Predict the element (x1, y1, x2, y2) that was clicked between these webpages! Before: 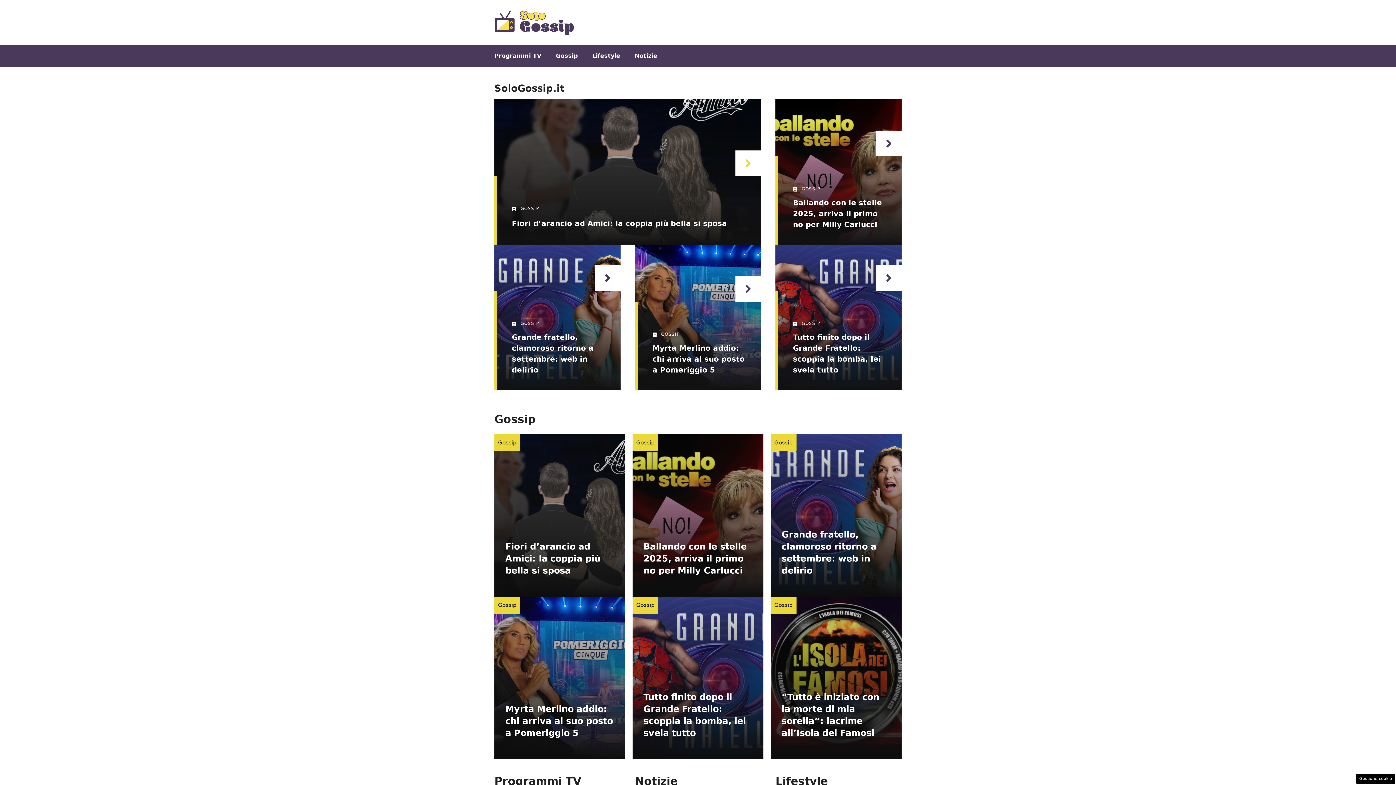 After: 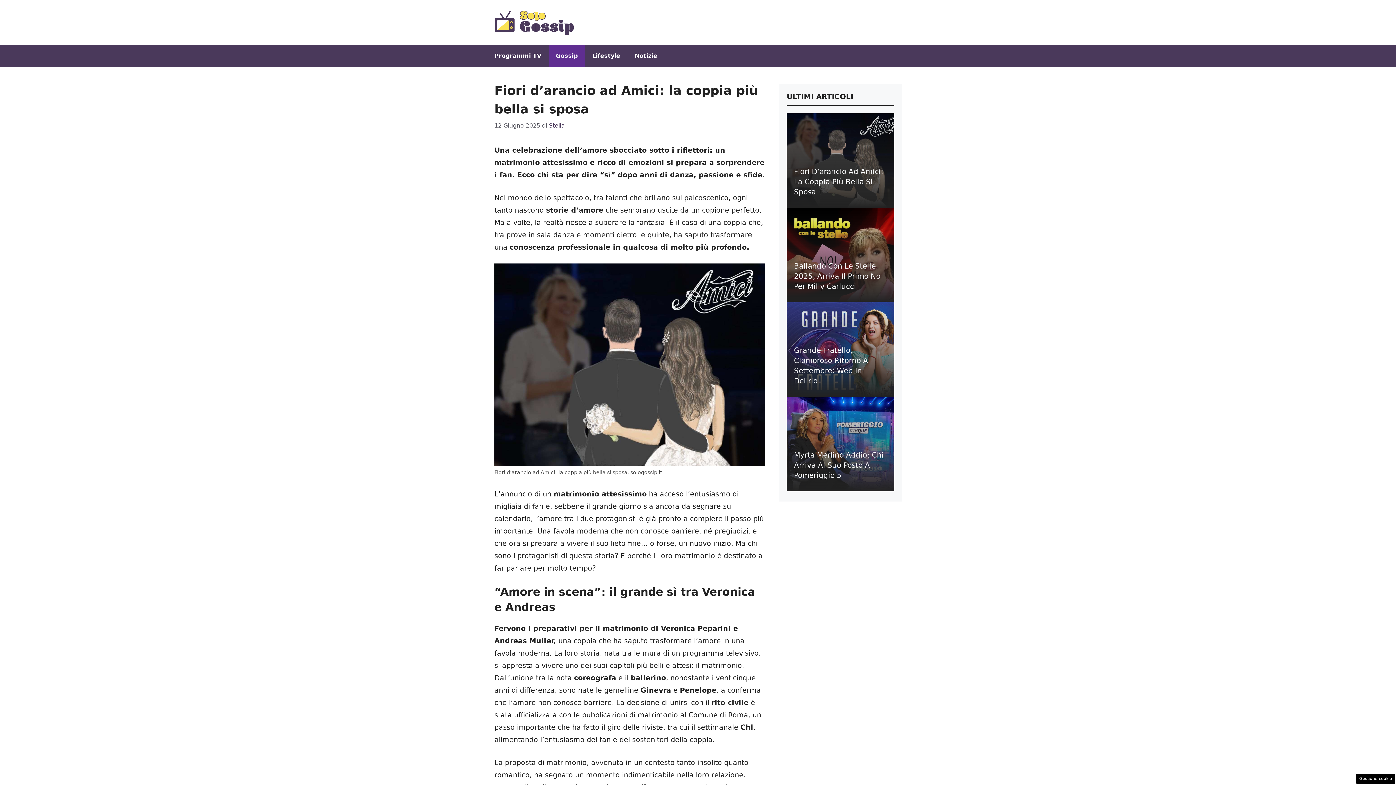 Action: bbox: (512, 219, 727, 228) label: Fiori d’arancio ad Amici: la coppia più bella si sposa